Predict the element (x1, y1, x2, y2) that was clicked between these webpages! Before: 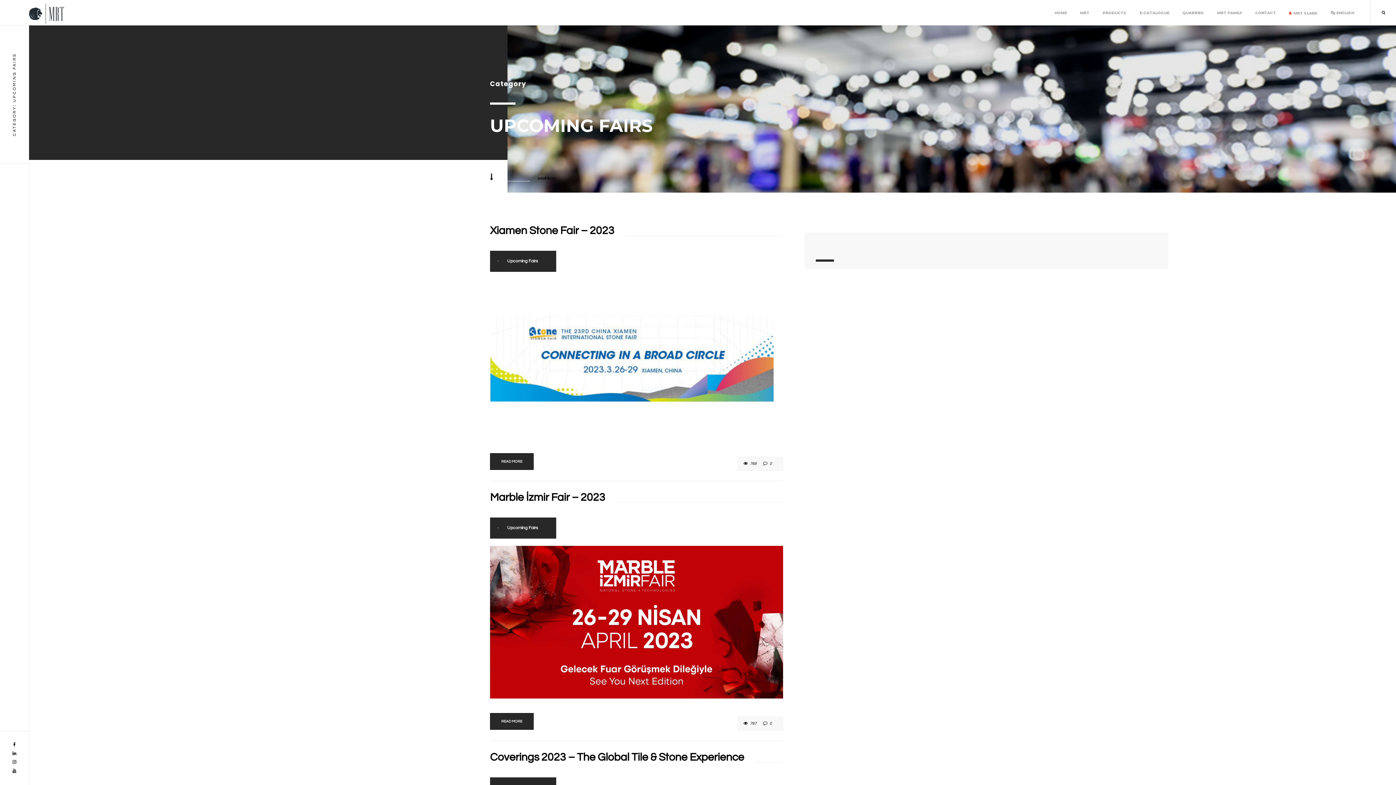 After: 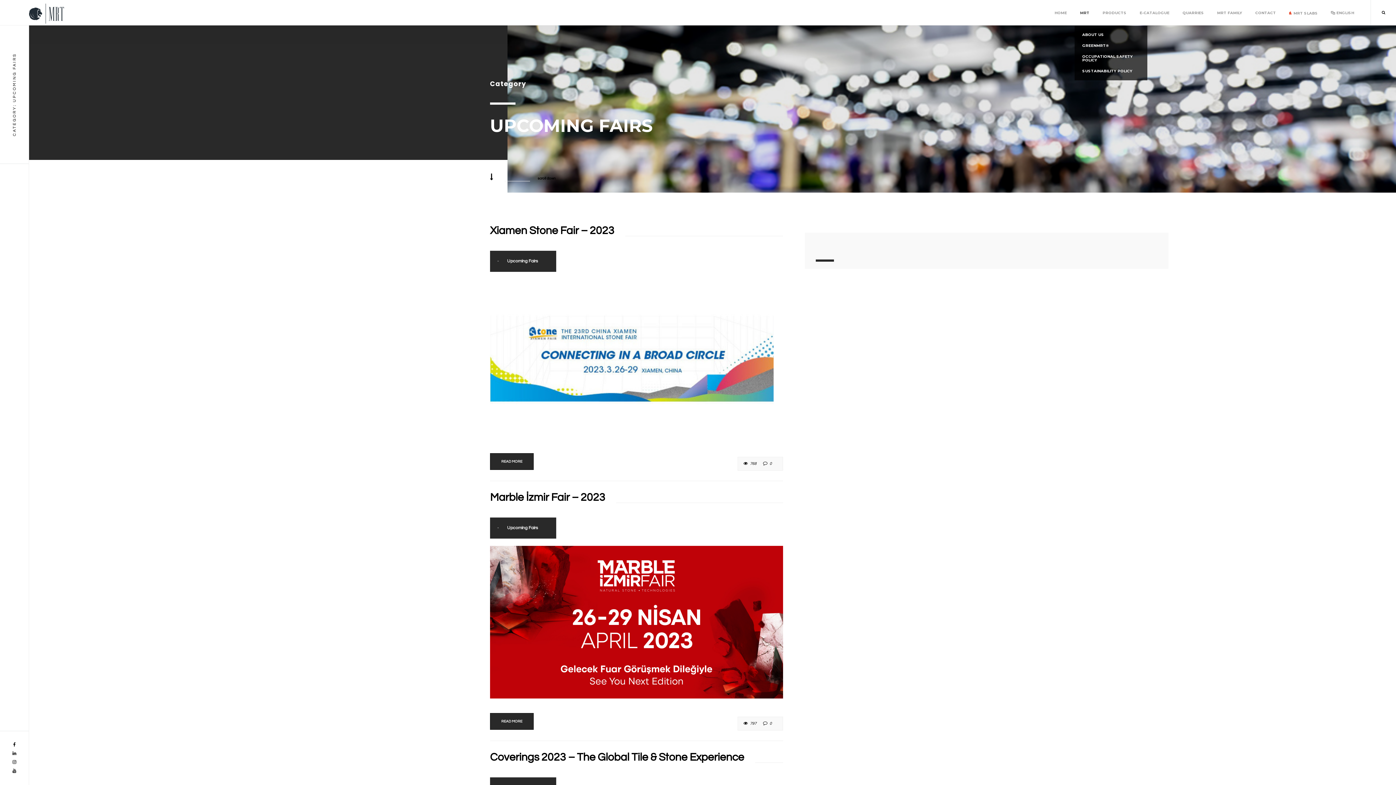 Action: label: MRT bbox: (1074, 7, 1095, 18)